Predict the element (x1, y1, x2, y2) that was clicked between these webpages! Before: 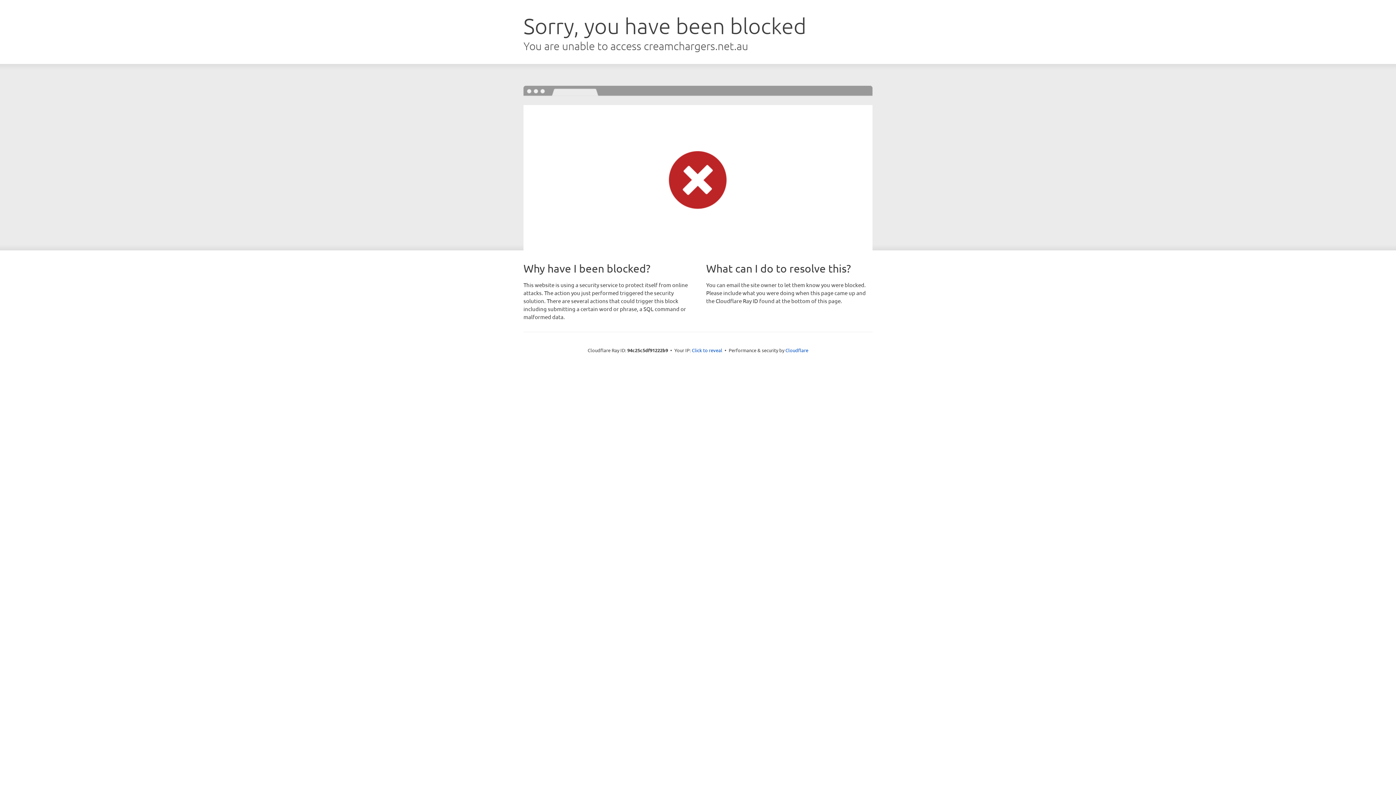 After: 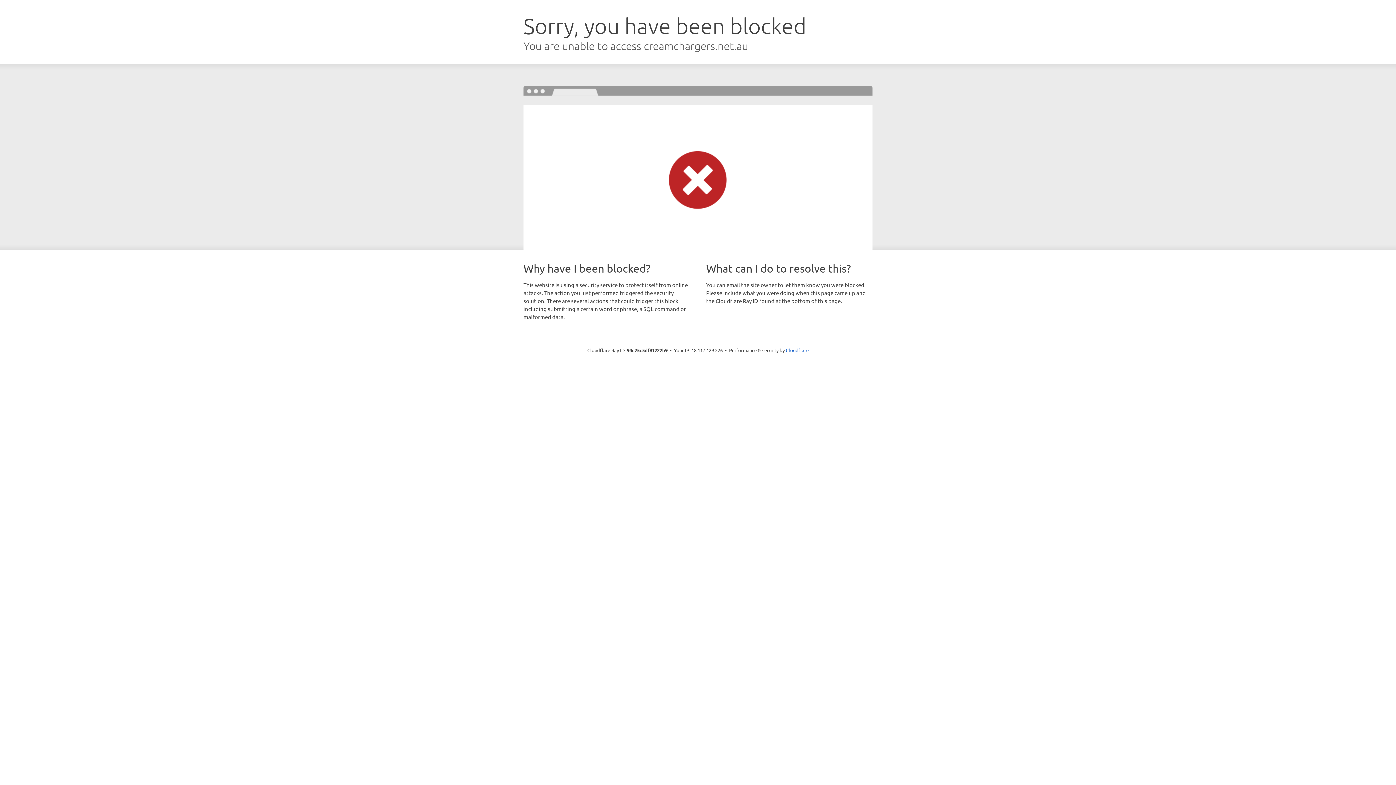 Action: label: Click to reveal bbox: (692, 346, 722, 353)